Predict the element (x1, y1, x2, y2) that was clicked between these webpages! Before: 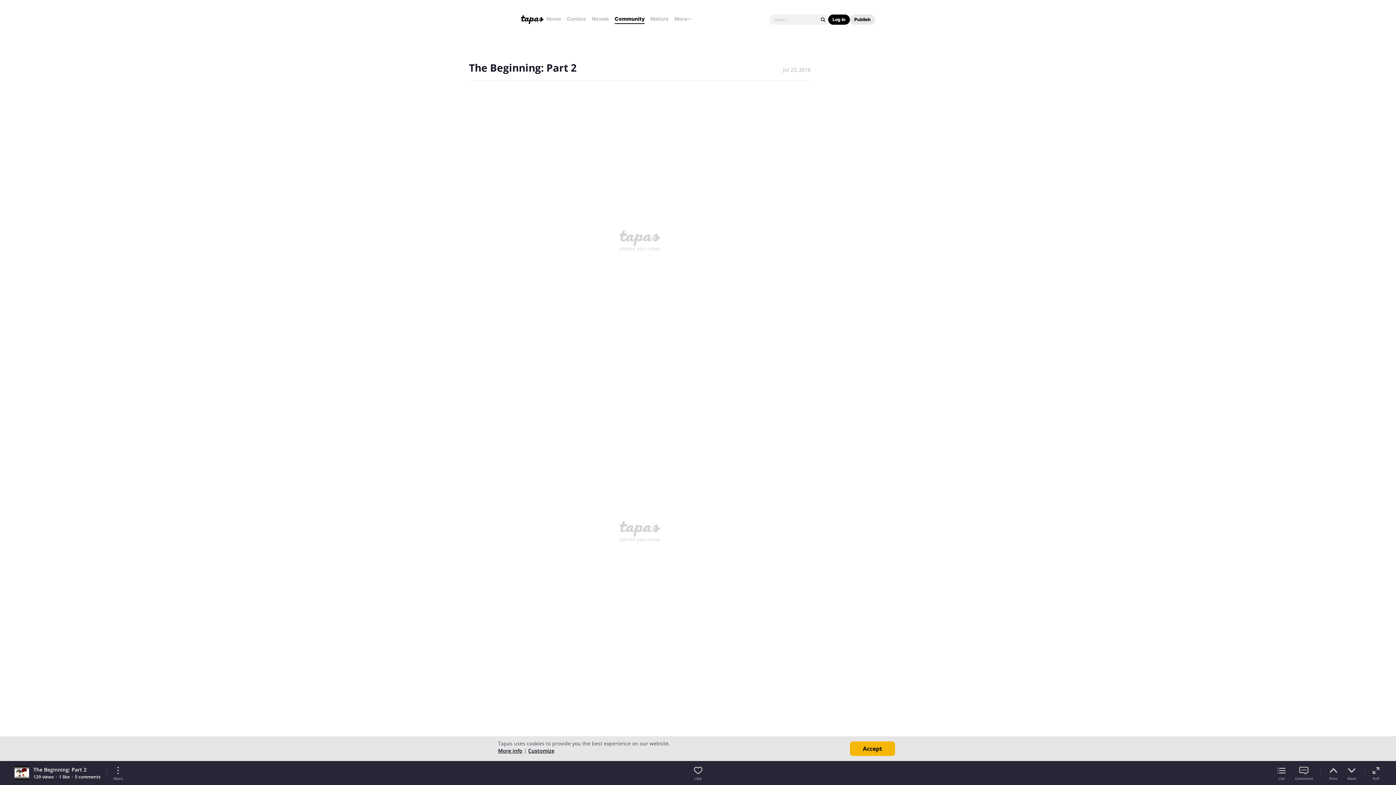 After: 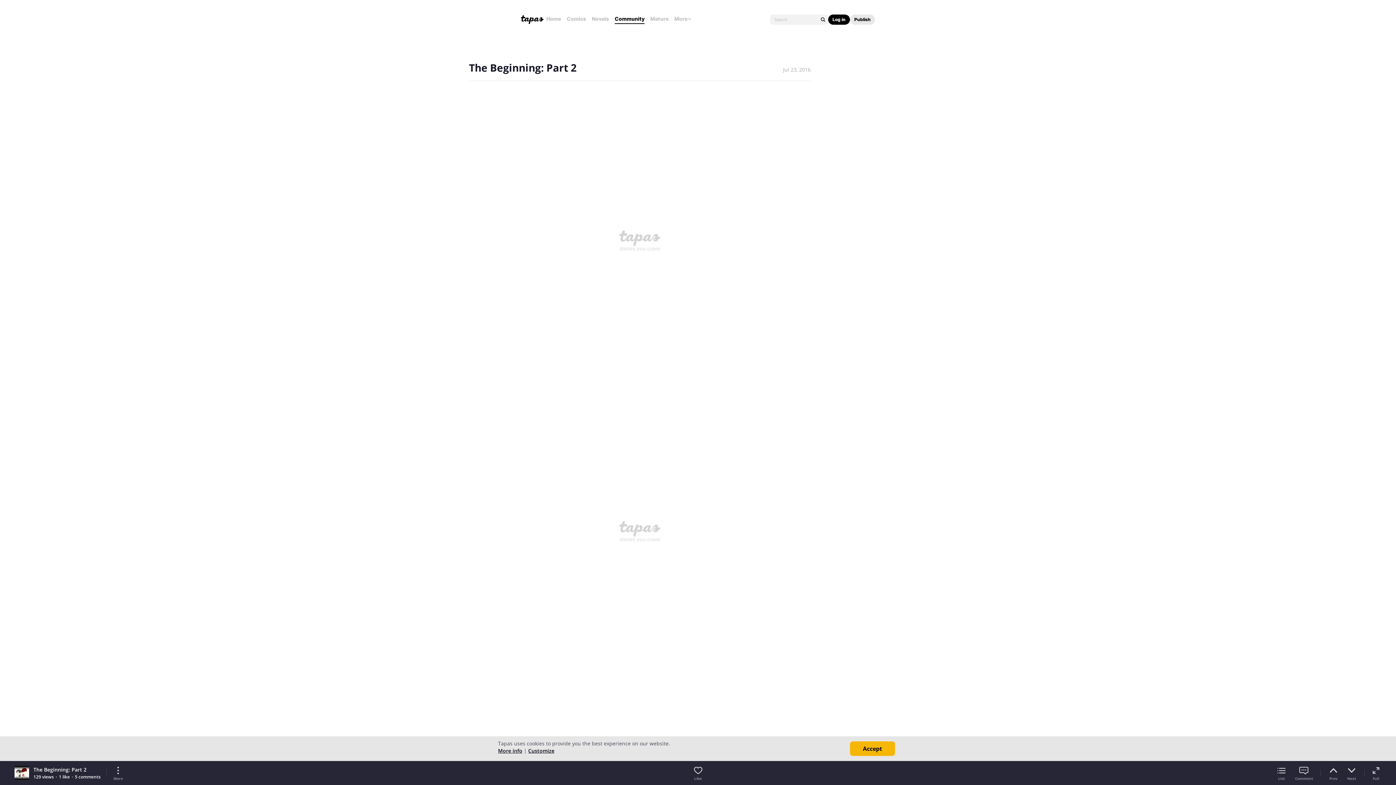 Action: label: More bbox: (112, 765, 123, 781)